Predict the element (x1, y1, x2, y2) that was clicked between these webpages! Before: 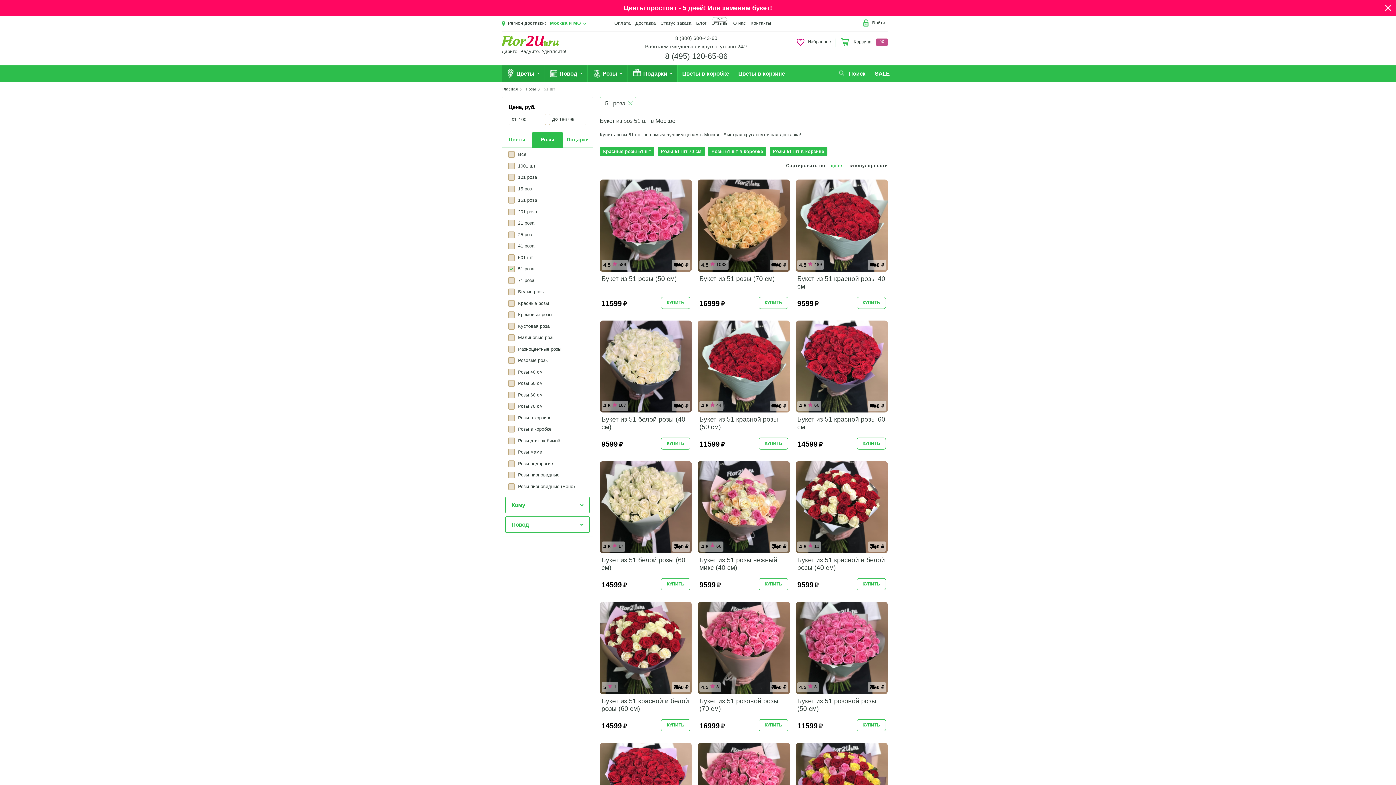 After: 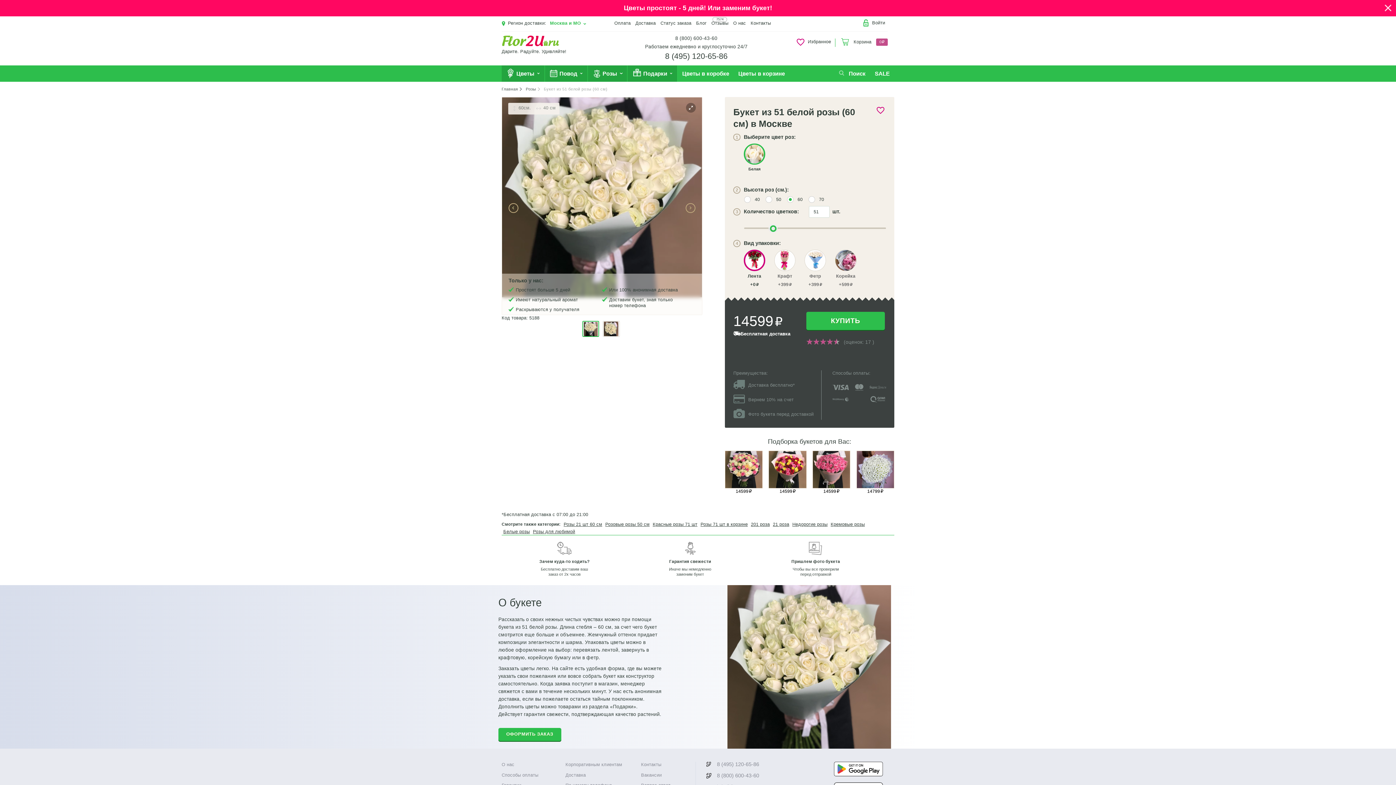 Action: bbox: (601, 556, 690, 572) label: Букет из 51 белой розы (60 см)